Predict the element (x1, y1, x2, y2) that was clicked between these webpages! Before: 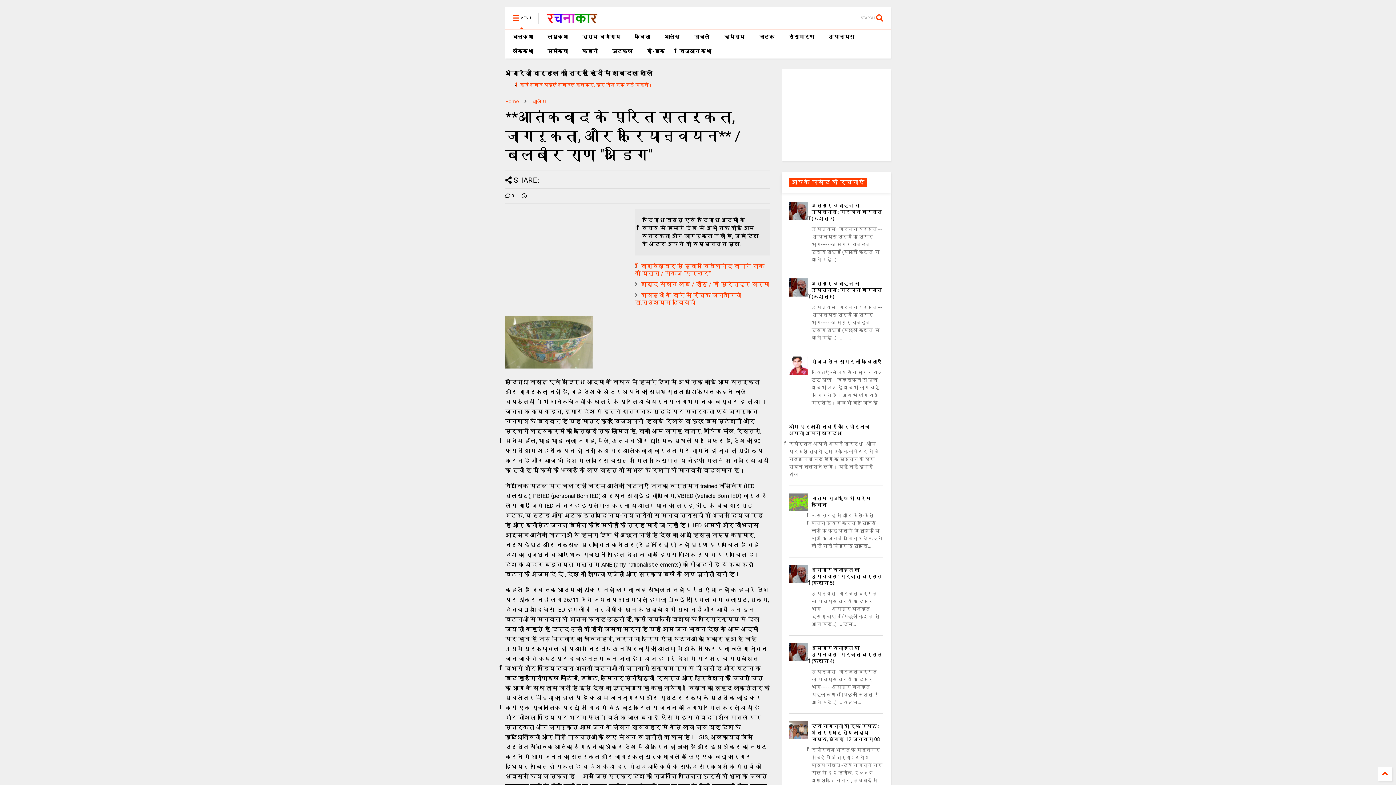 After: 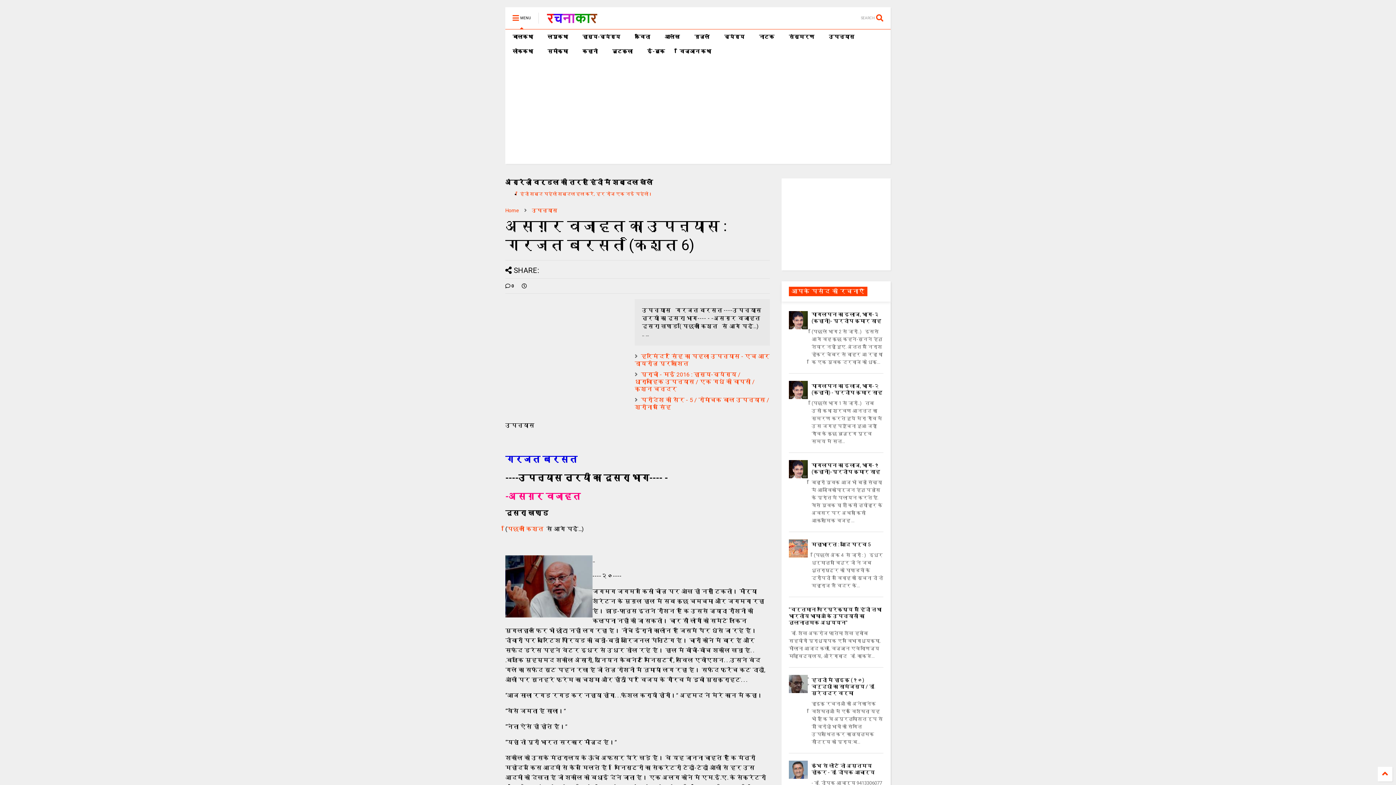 Action: bbox: (789, 278, 807, 296)